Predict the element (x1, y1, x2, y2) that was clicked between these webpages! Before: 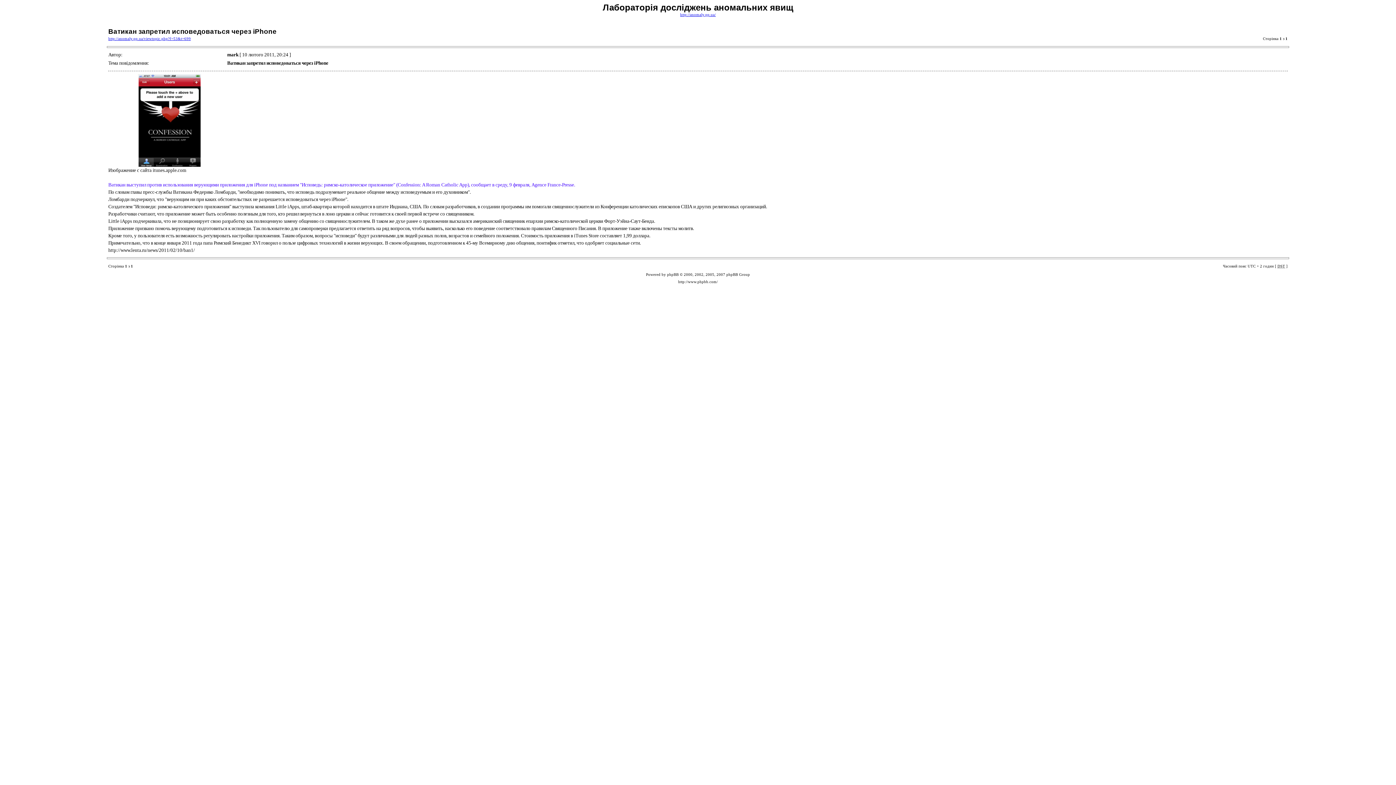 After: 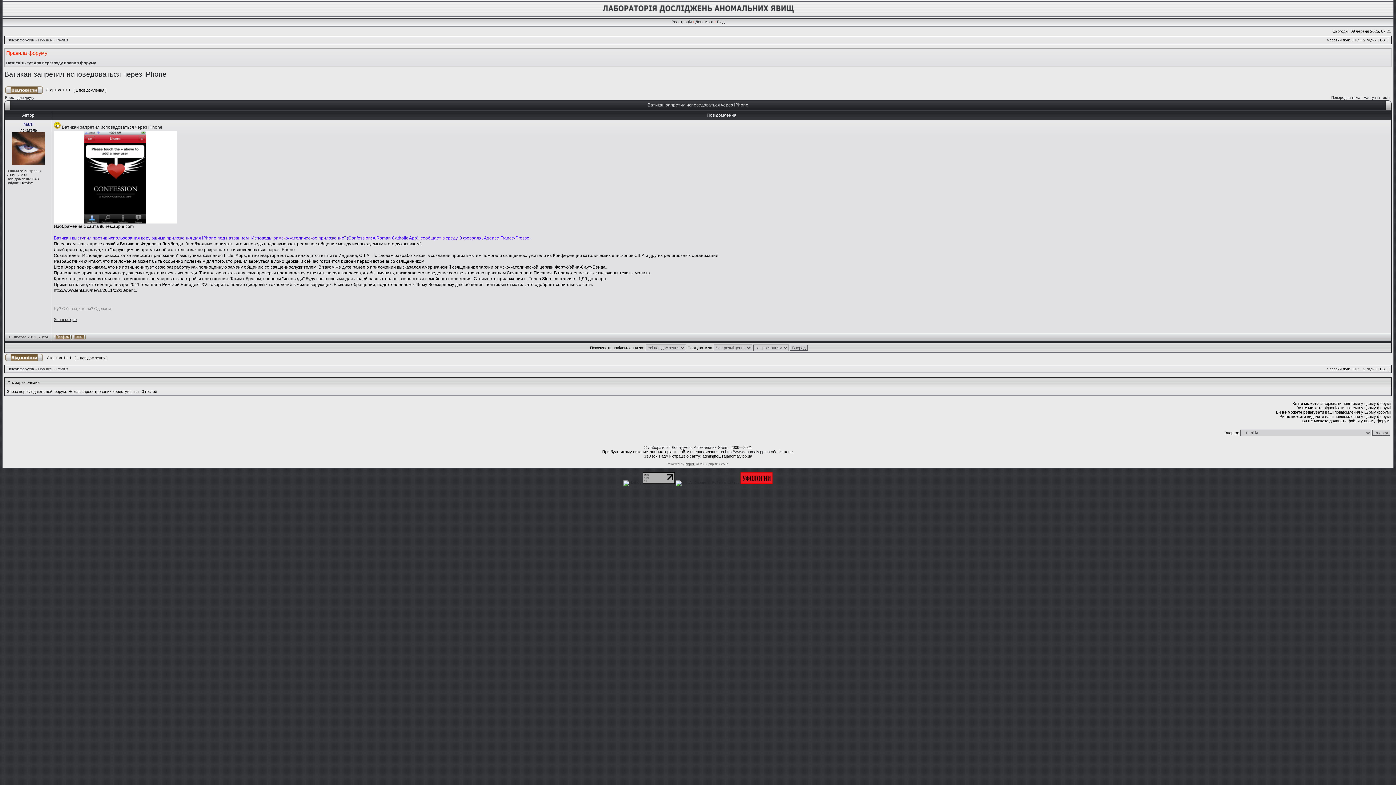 Action: bbox: (108, 36, 190, 40) label: http://anomaly.pp.ua/viewtopic.php?f=53&t=699